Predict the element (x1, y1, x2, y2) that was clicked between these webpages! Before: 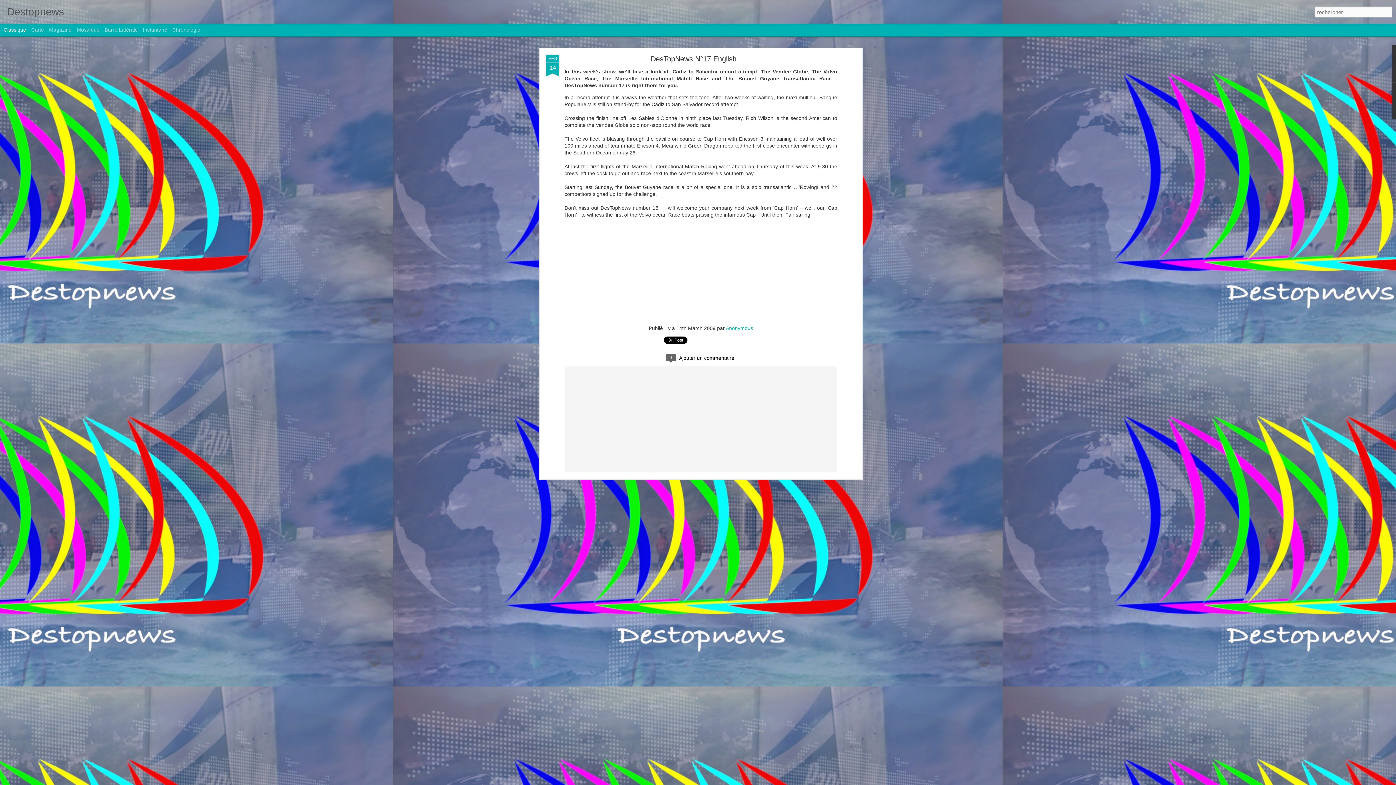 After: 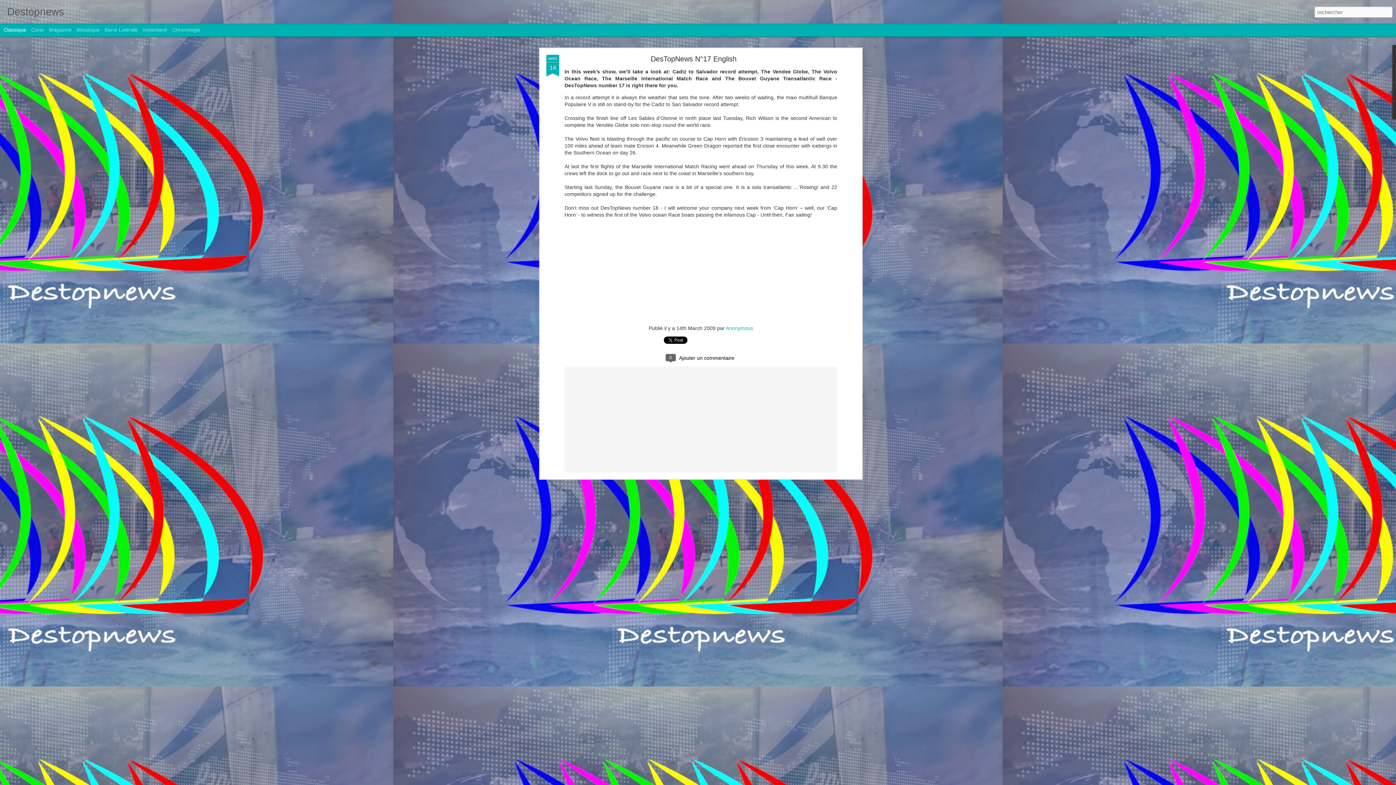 Action: bbox: (546, 54, 559, 77) label: MAR
14